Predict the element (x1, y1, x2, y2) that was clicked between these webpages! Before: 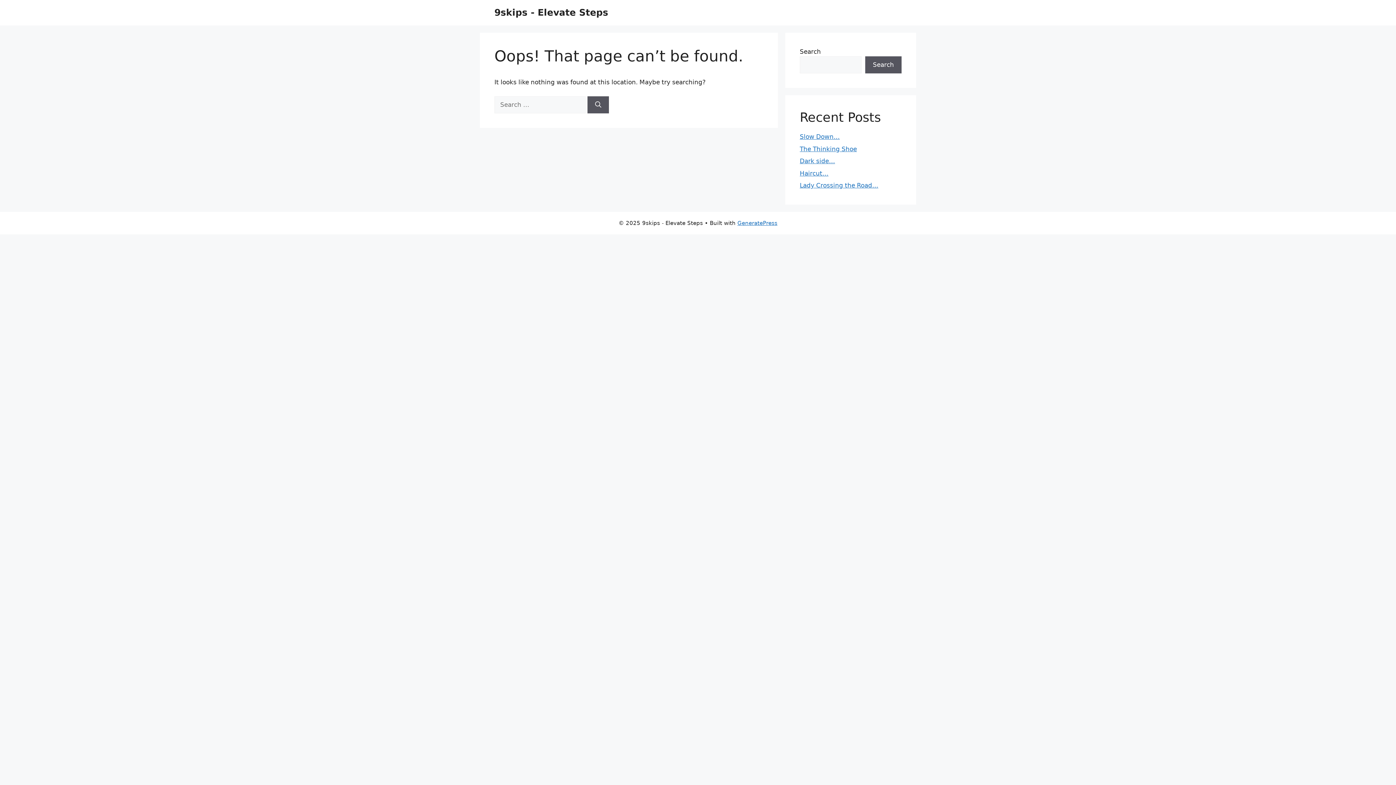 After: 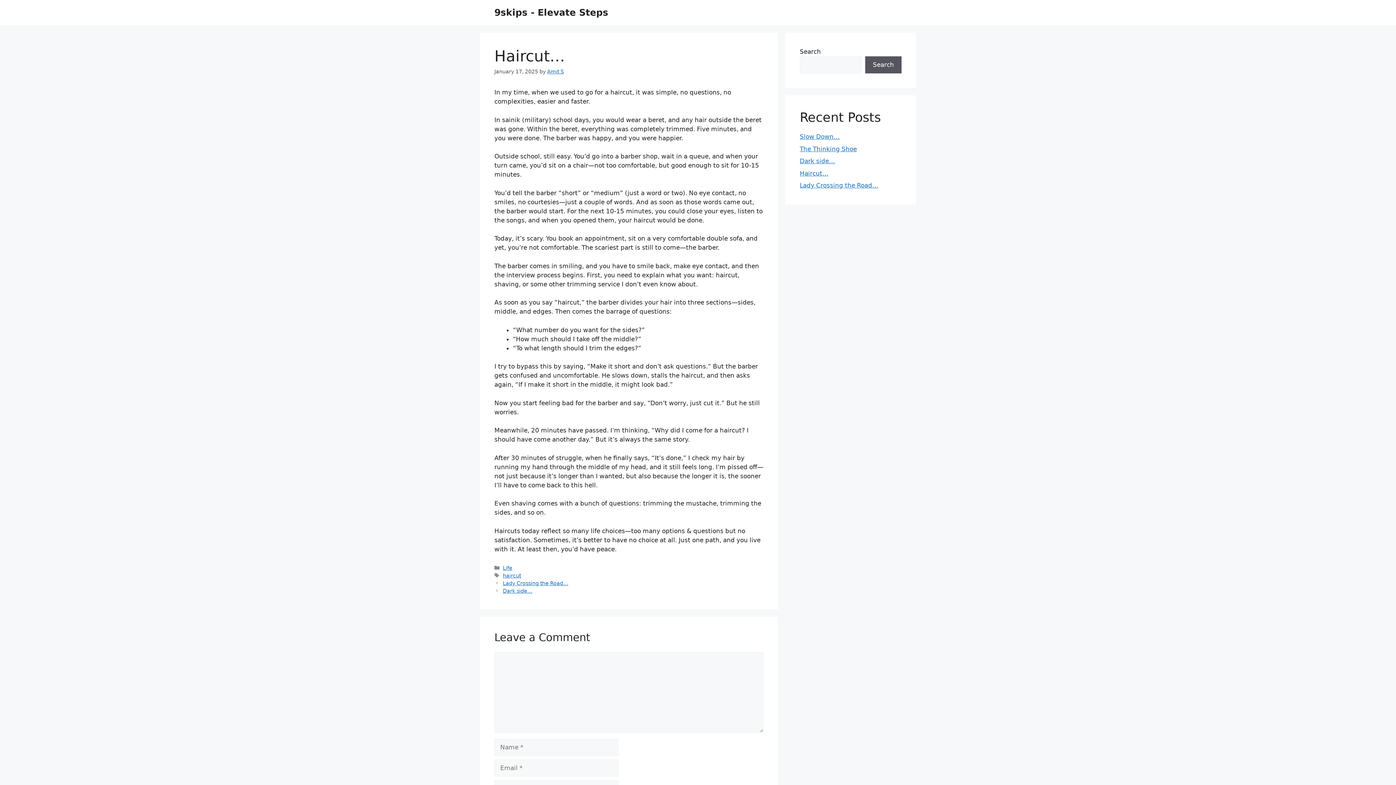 Action: bbox: (800, 169, 828, 176) label: Haircut…